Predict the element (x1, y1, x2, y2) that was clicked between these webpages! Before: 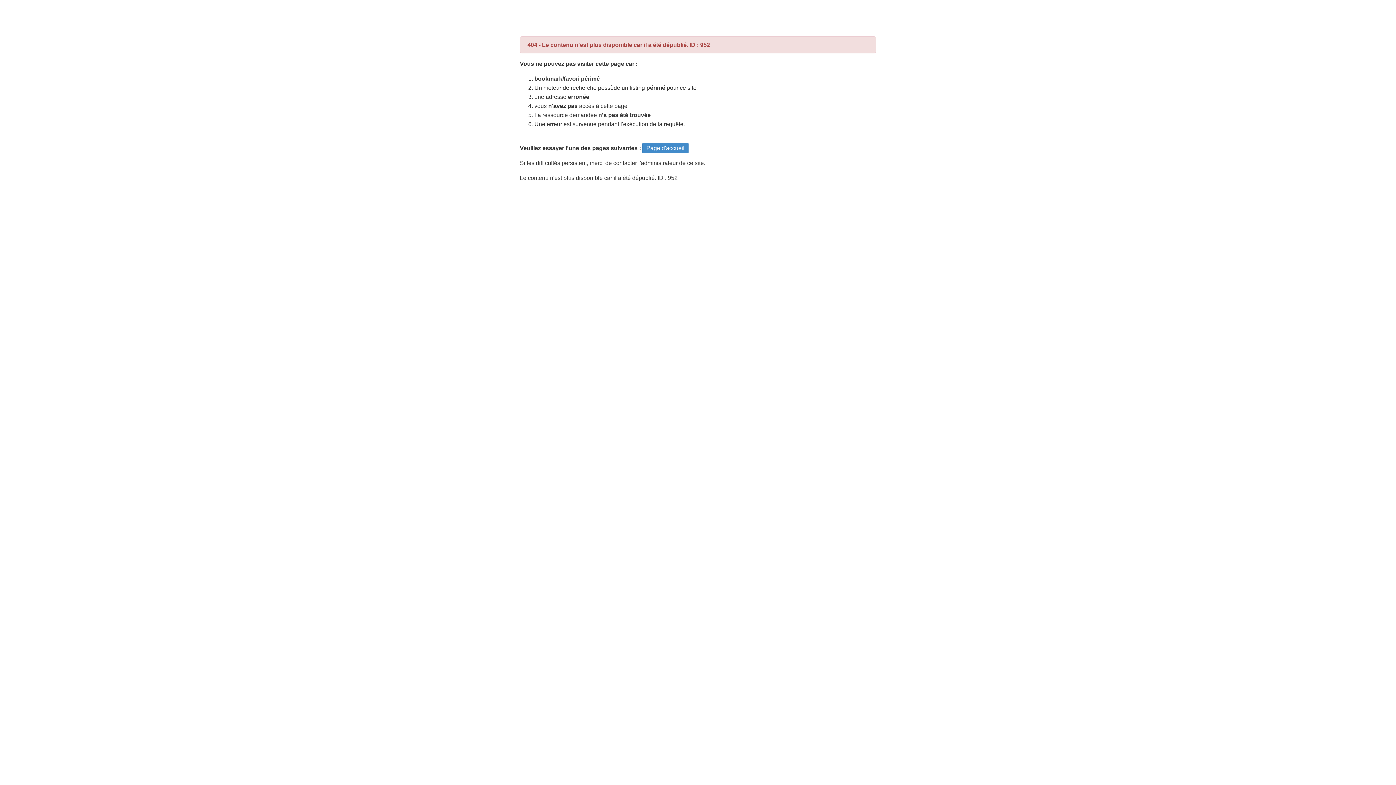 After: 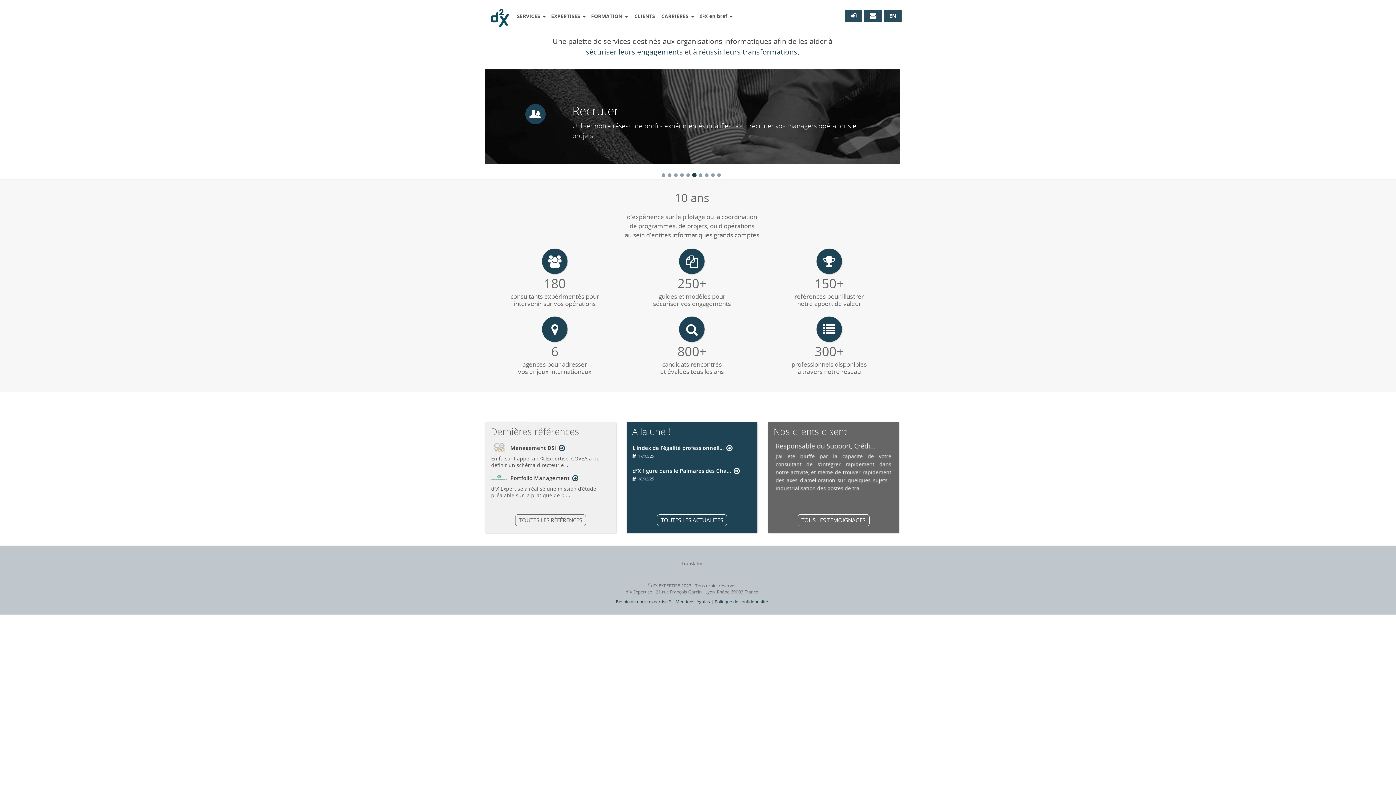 Action: label: Page d'accueil bbox: (642, 142, 688, 153)